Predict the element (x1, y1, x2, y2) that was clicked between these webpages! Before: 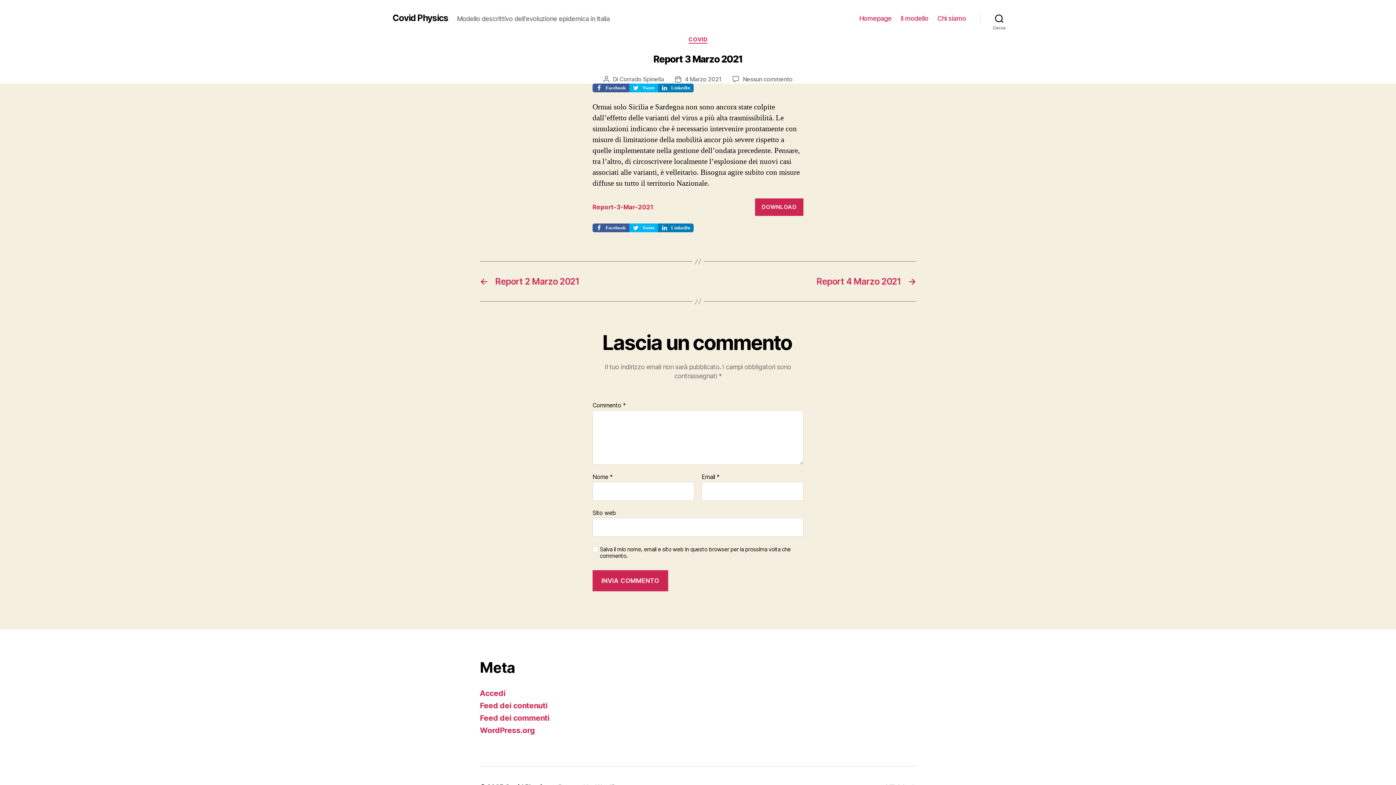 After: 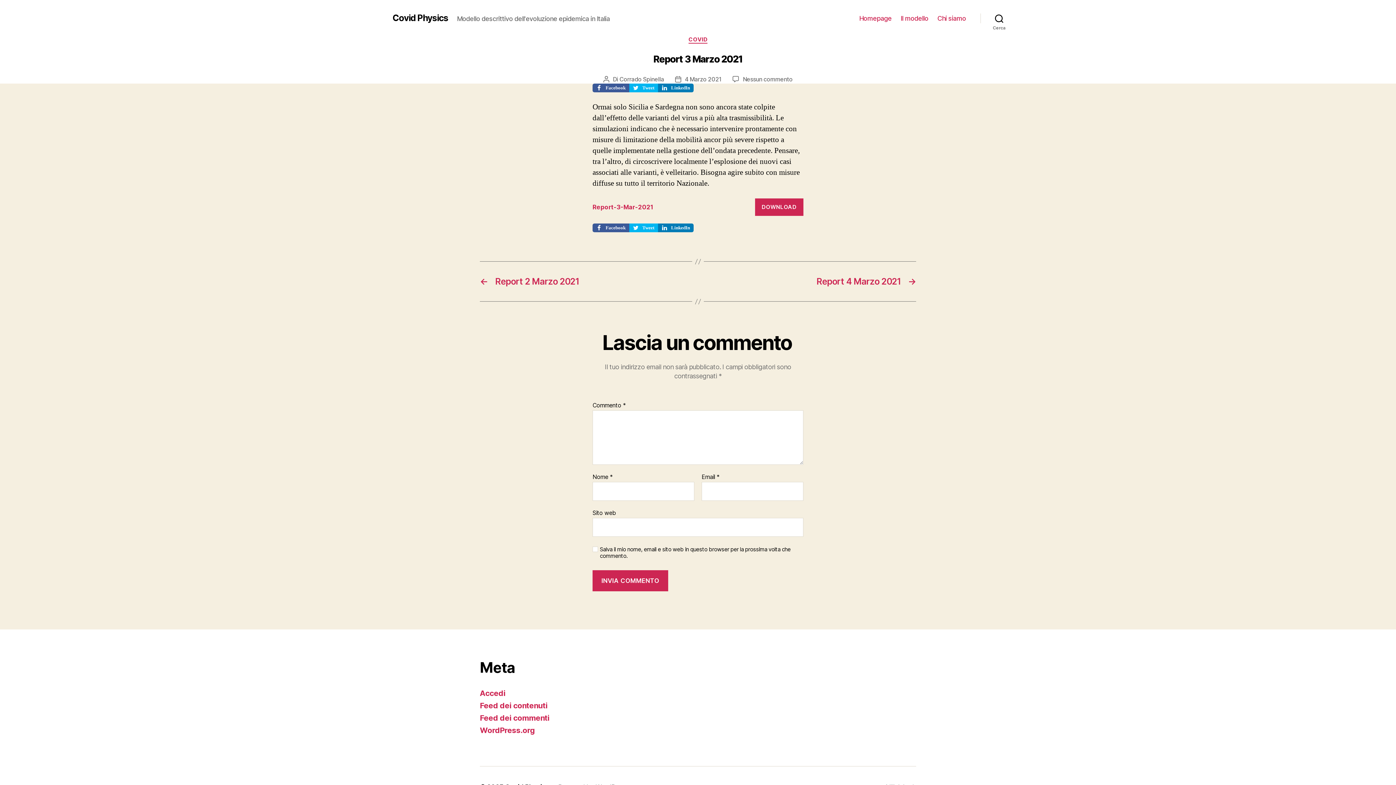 Action: label: 4 Marzo 2021 bbox: (684, 75, 721, 82)